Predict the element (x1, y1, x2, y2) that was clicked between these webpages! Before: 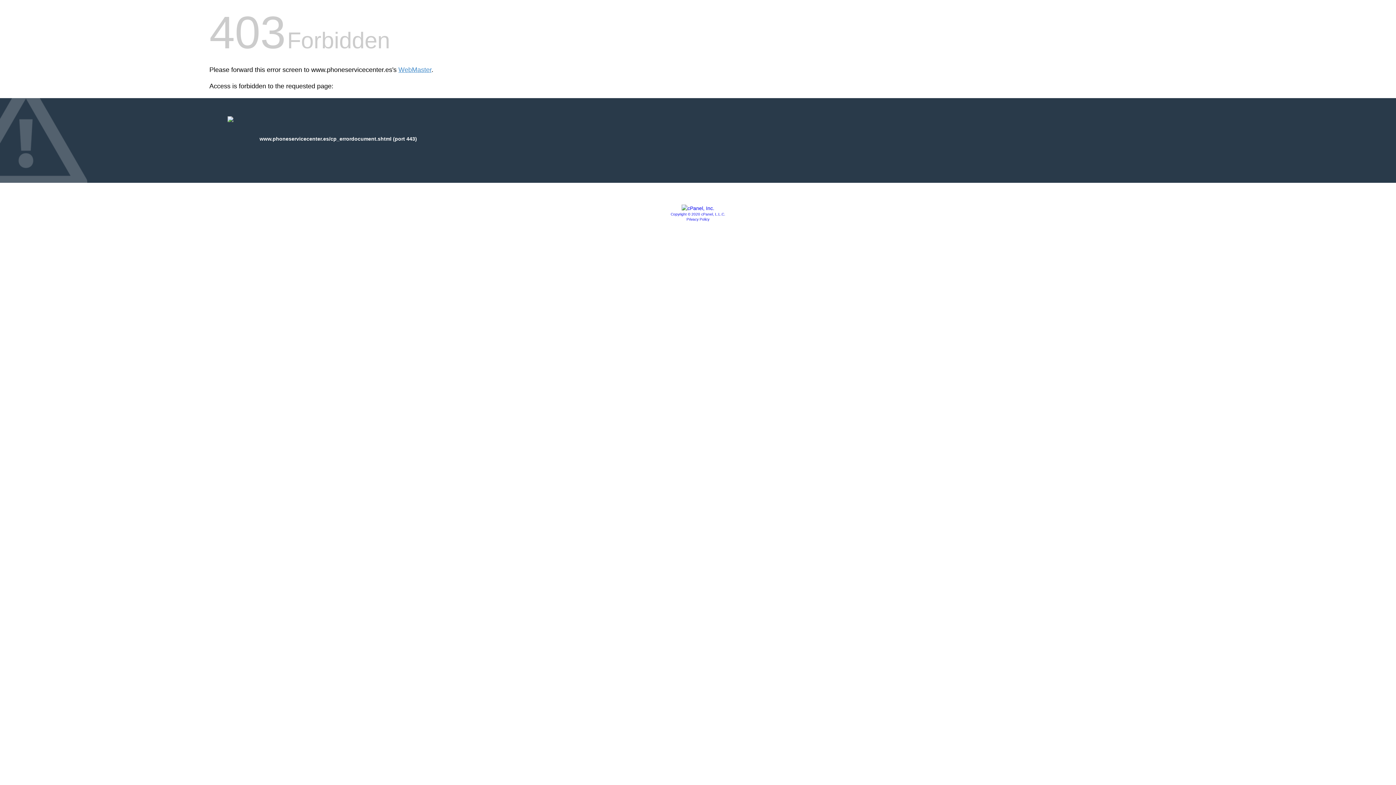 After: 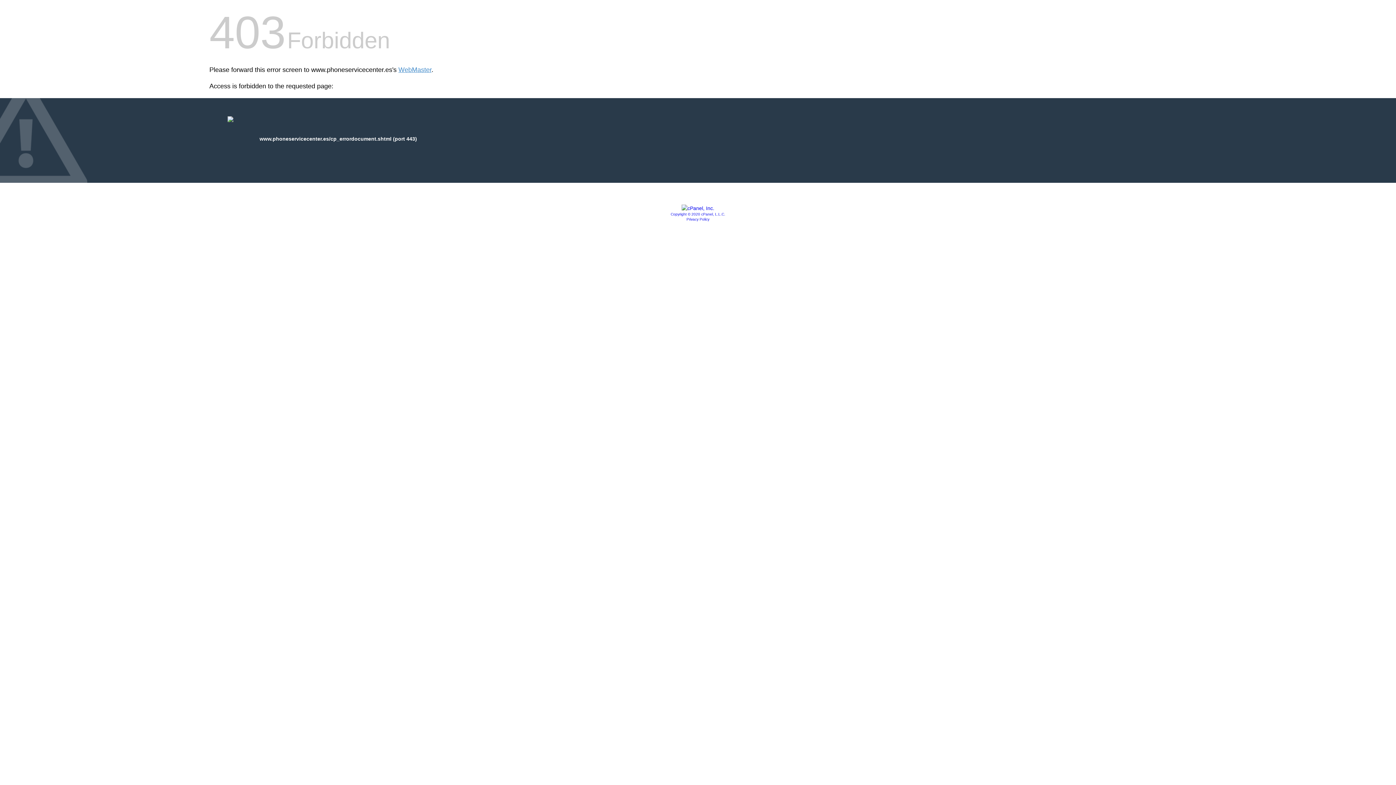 Action: bbox: (681, 205, 714, 211)